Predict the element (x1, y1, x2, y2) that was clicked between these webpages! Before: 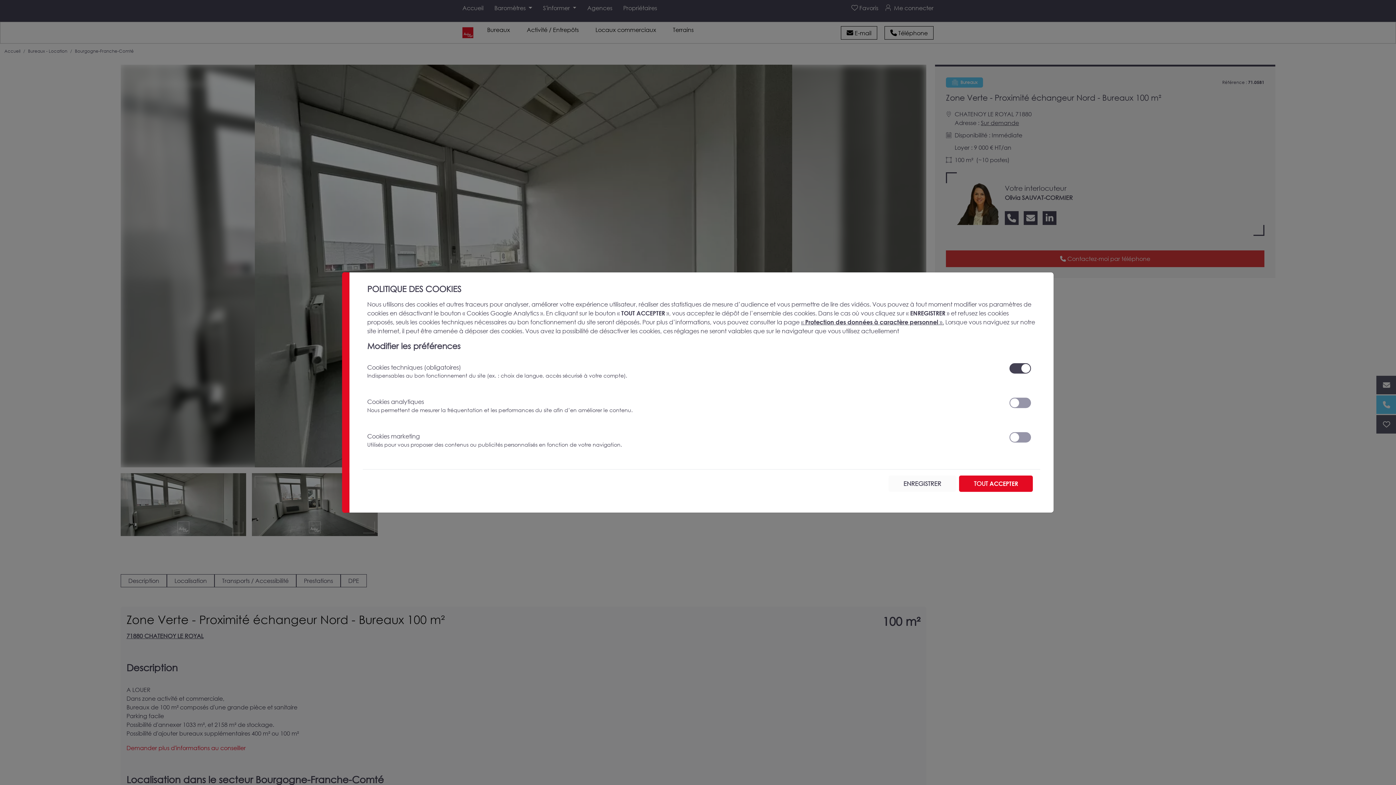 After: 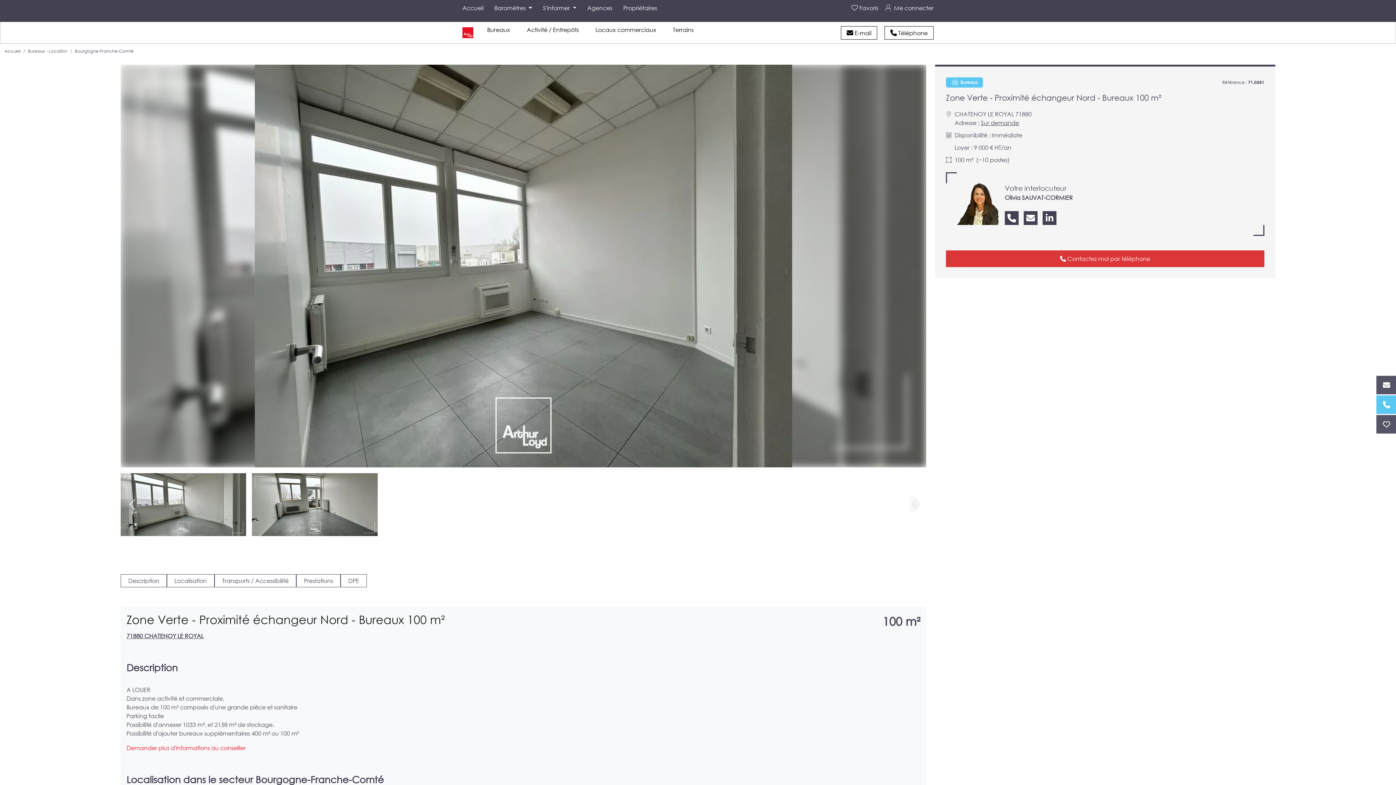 Action: label: ENREGISTRER bbox: (888, 475, 956, 492)